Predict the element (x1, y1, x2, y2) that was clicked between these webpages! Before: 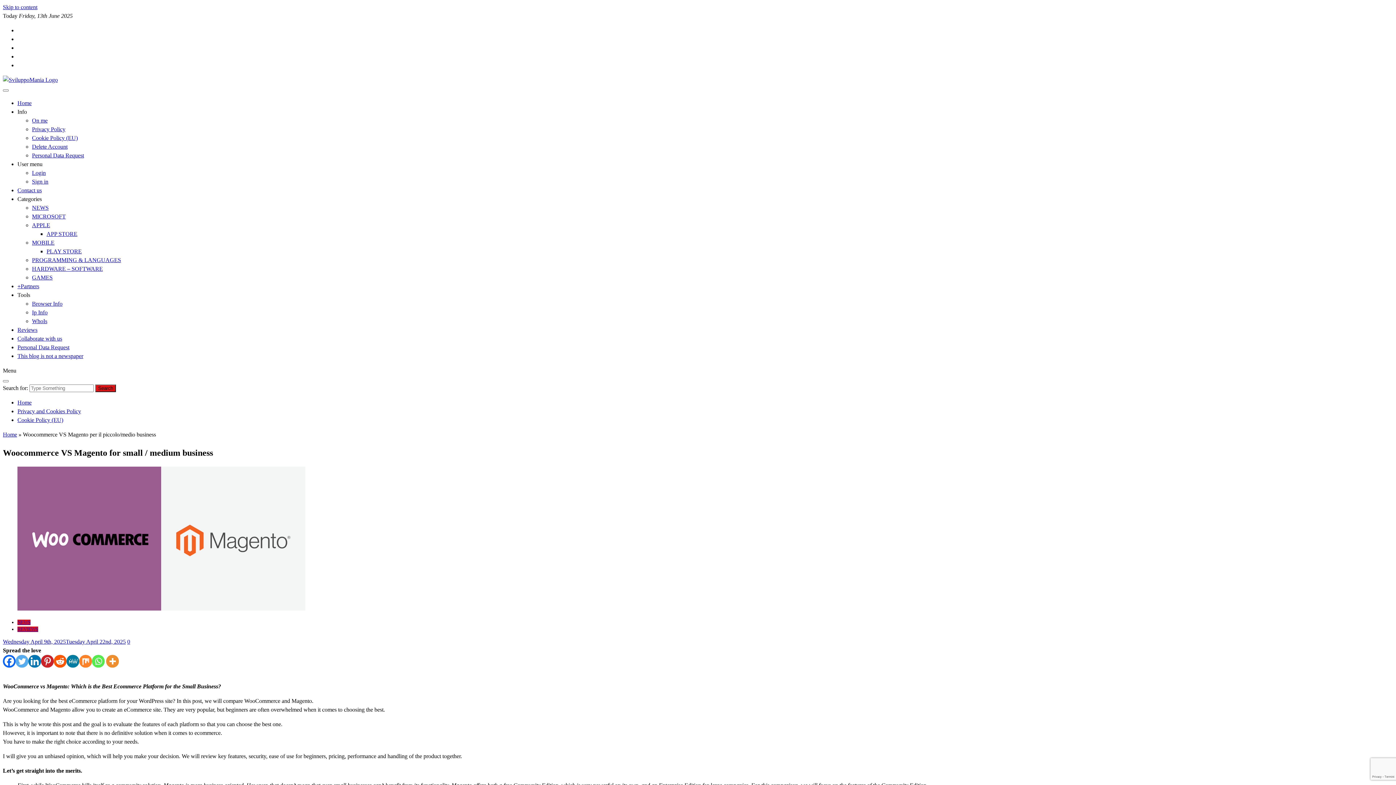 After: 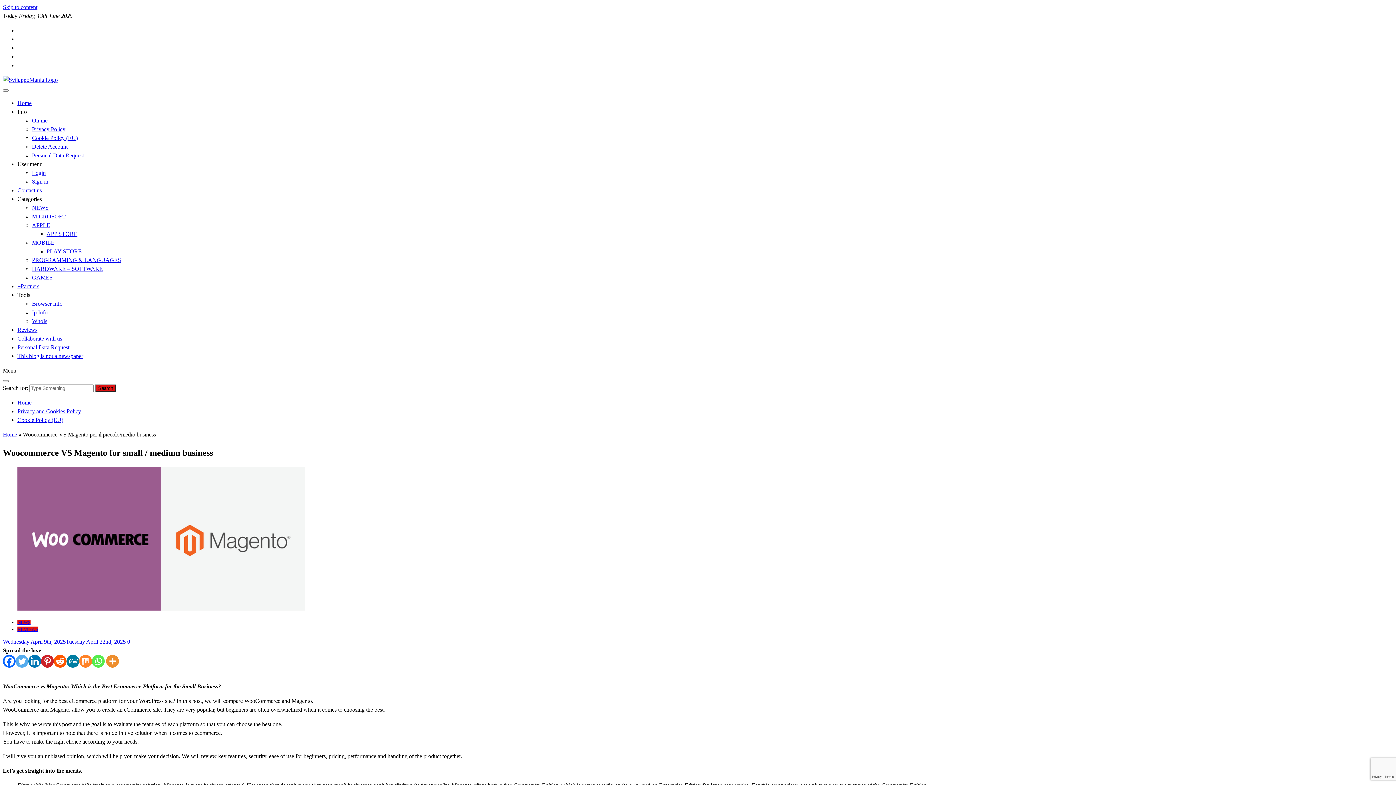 Action: bbox: (104, 655, 120, 668)